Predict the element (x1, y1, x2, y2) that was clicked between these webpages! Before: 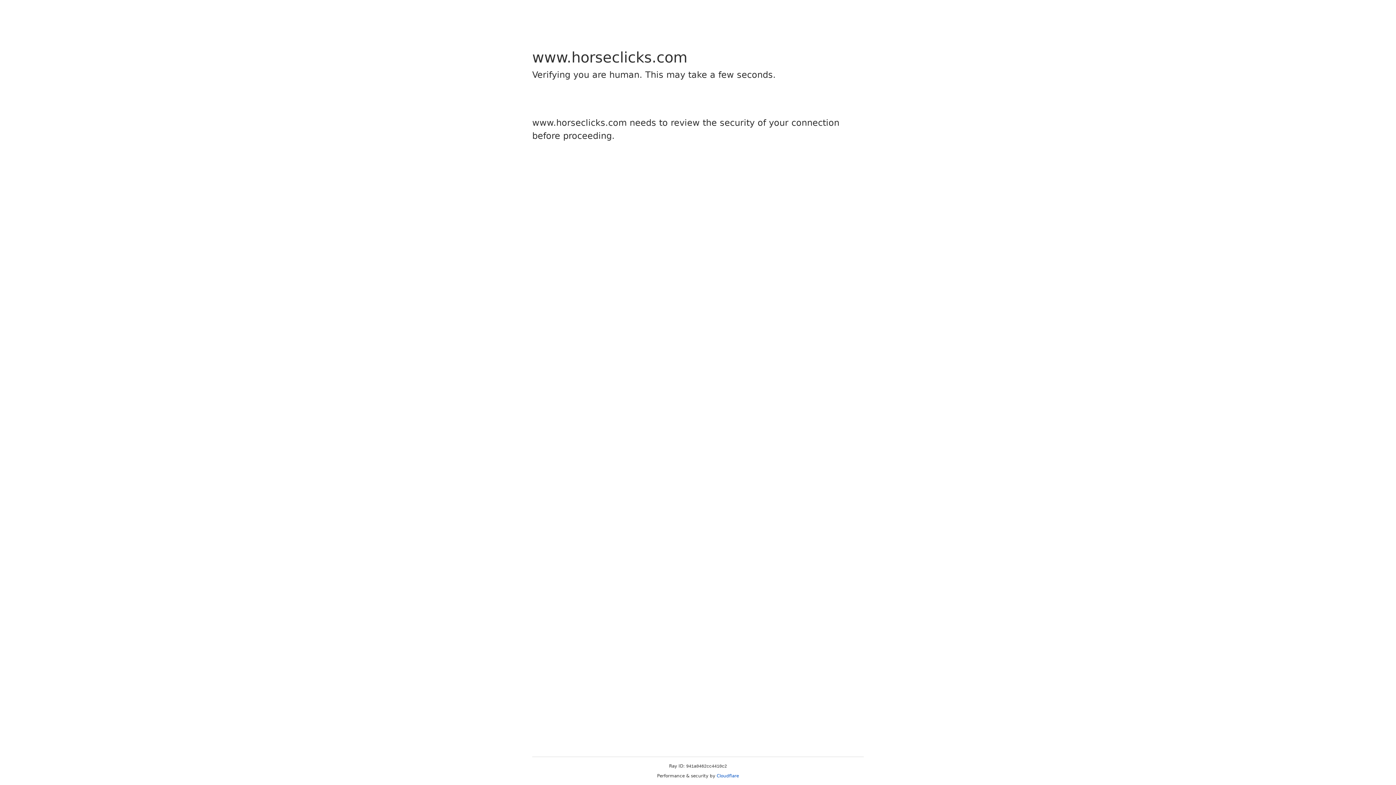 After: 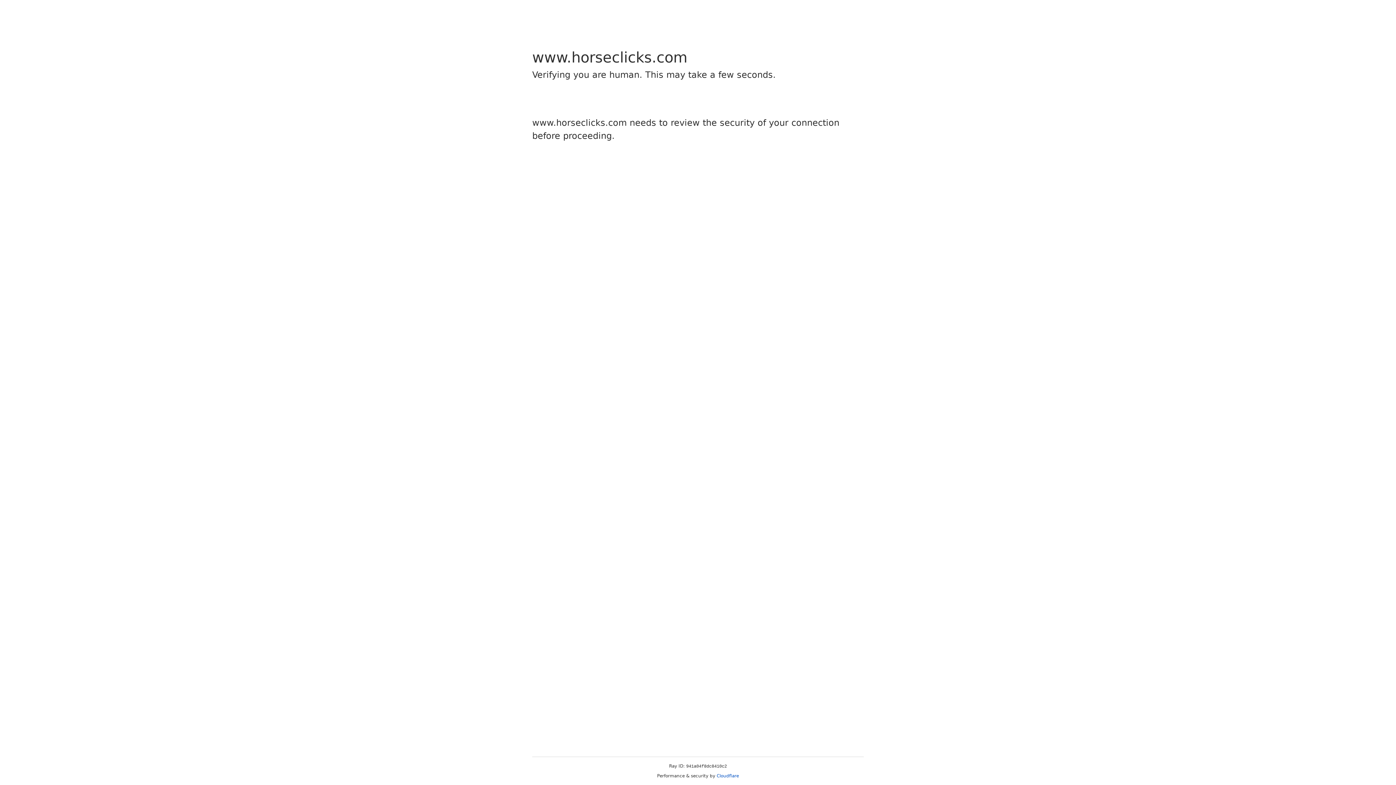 Action: label: Cloudflare bbox: (716, 773, 739, 778)